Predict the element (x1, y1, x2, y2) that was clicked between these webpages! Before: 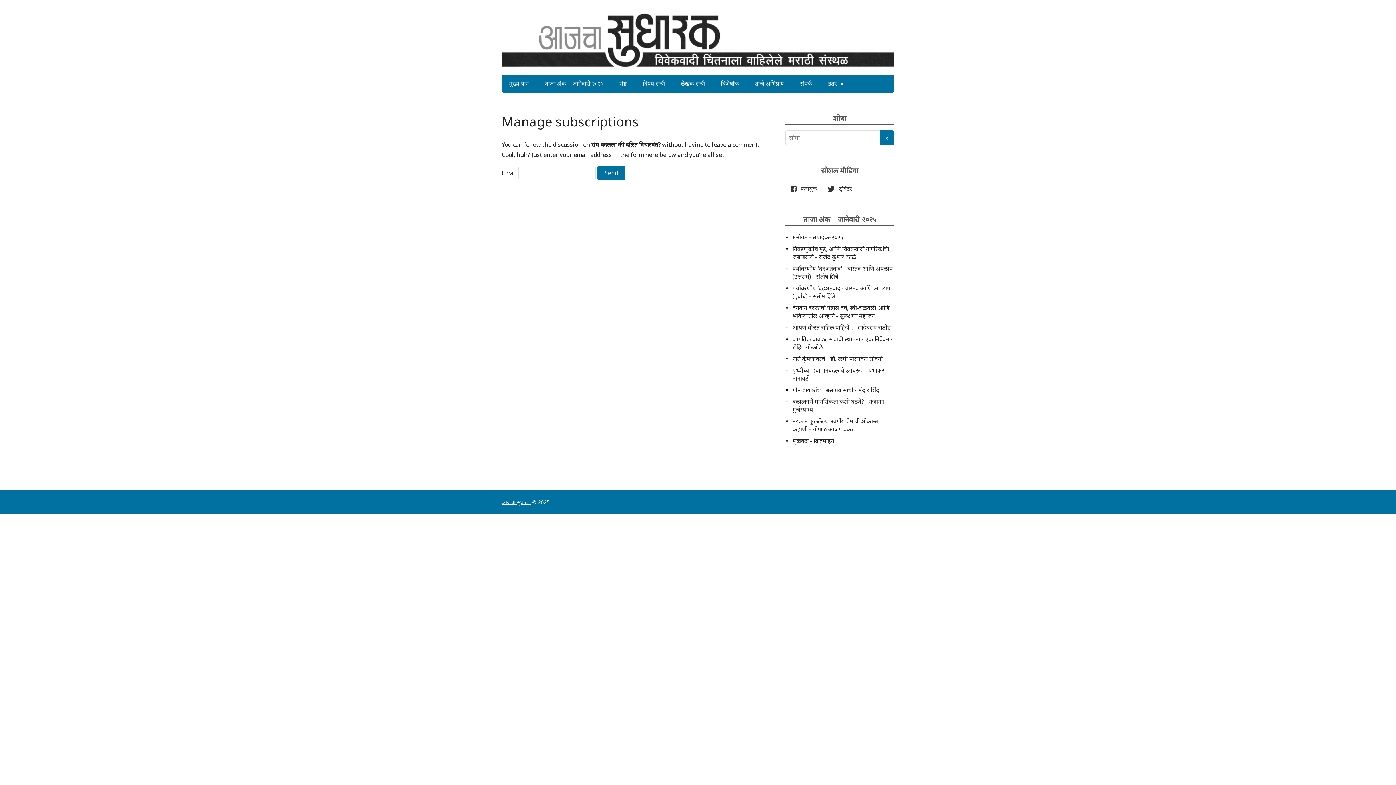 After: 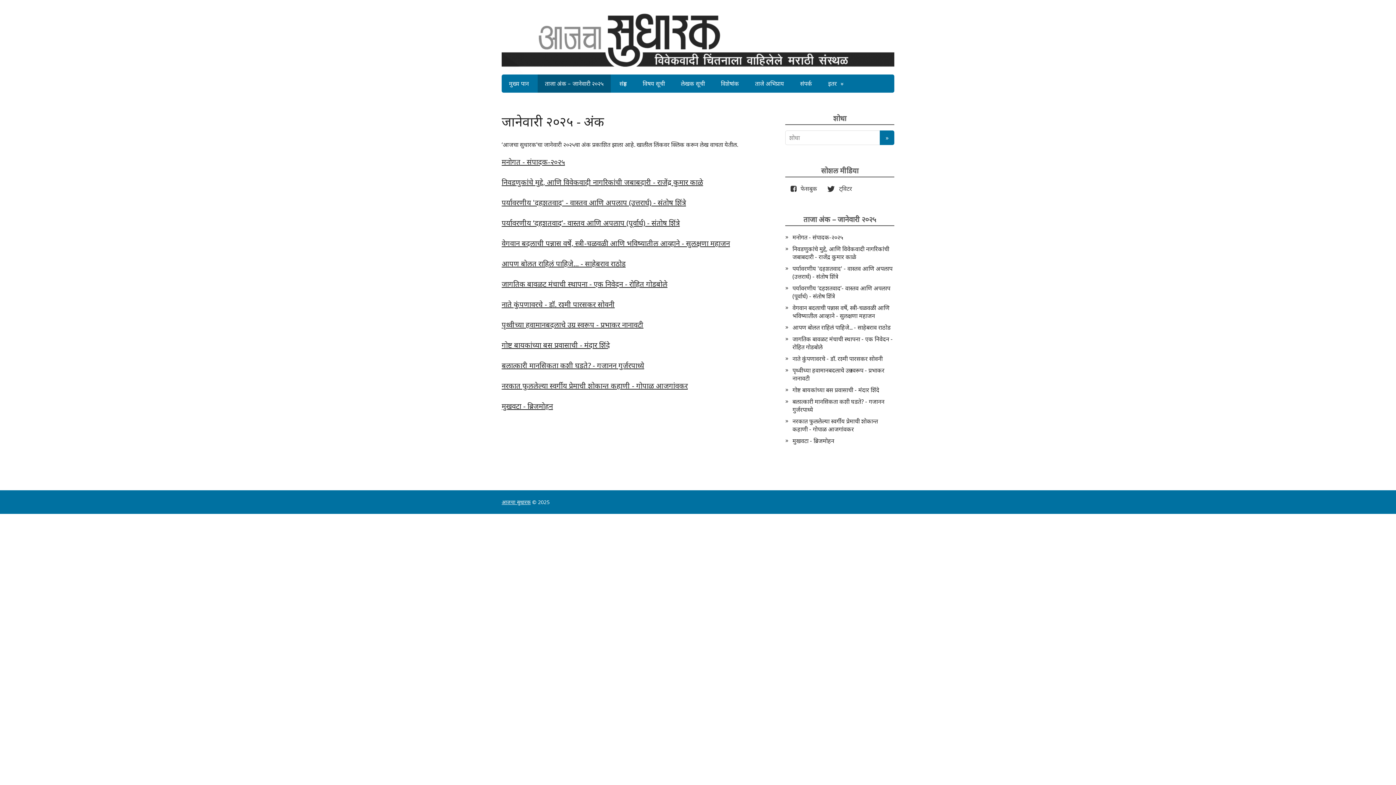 Action: bbox: (537, 74, 610, 92) label: ताजा अंक – जानेवारी २०२५